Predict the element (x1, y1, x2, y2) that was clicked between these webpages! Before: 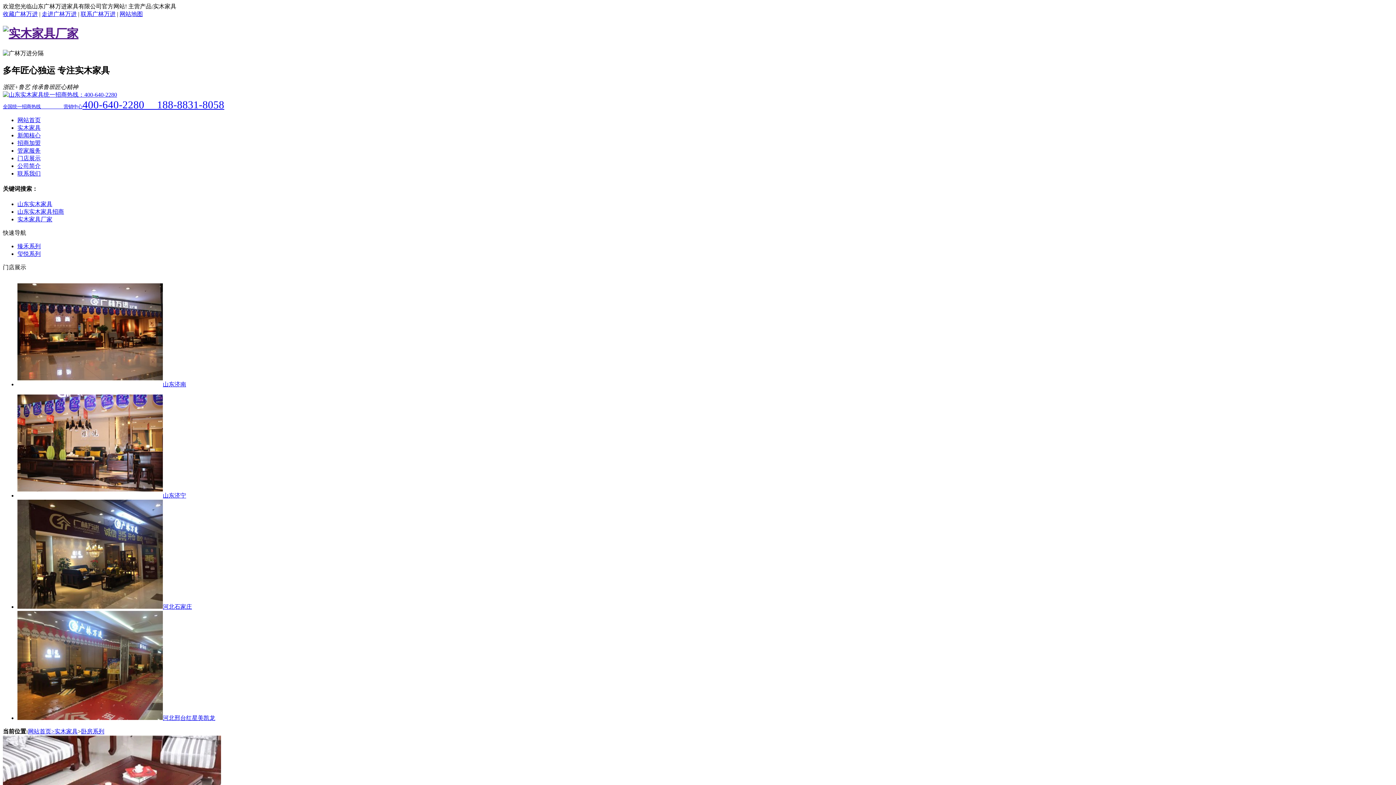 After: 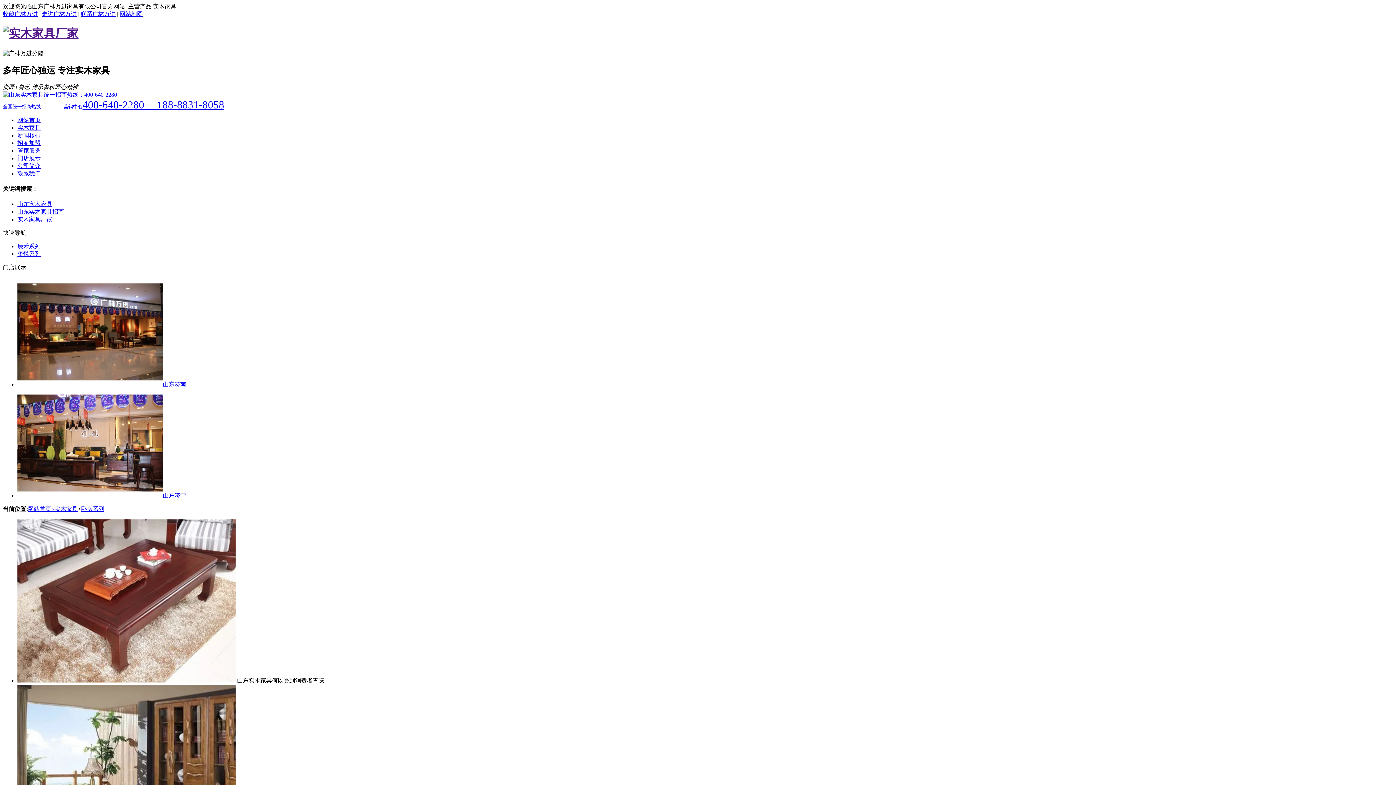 Action: label: 卧房系列 bbox: (81, 728, 104, 734)